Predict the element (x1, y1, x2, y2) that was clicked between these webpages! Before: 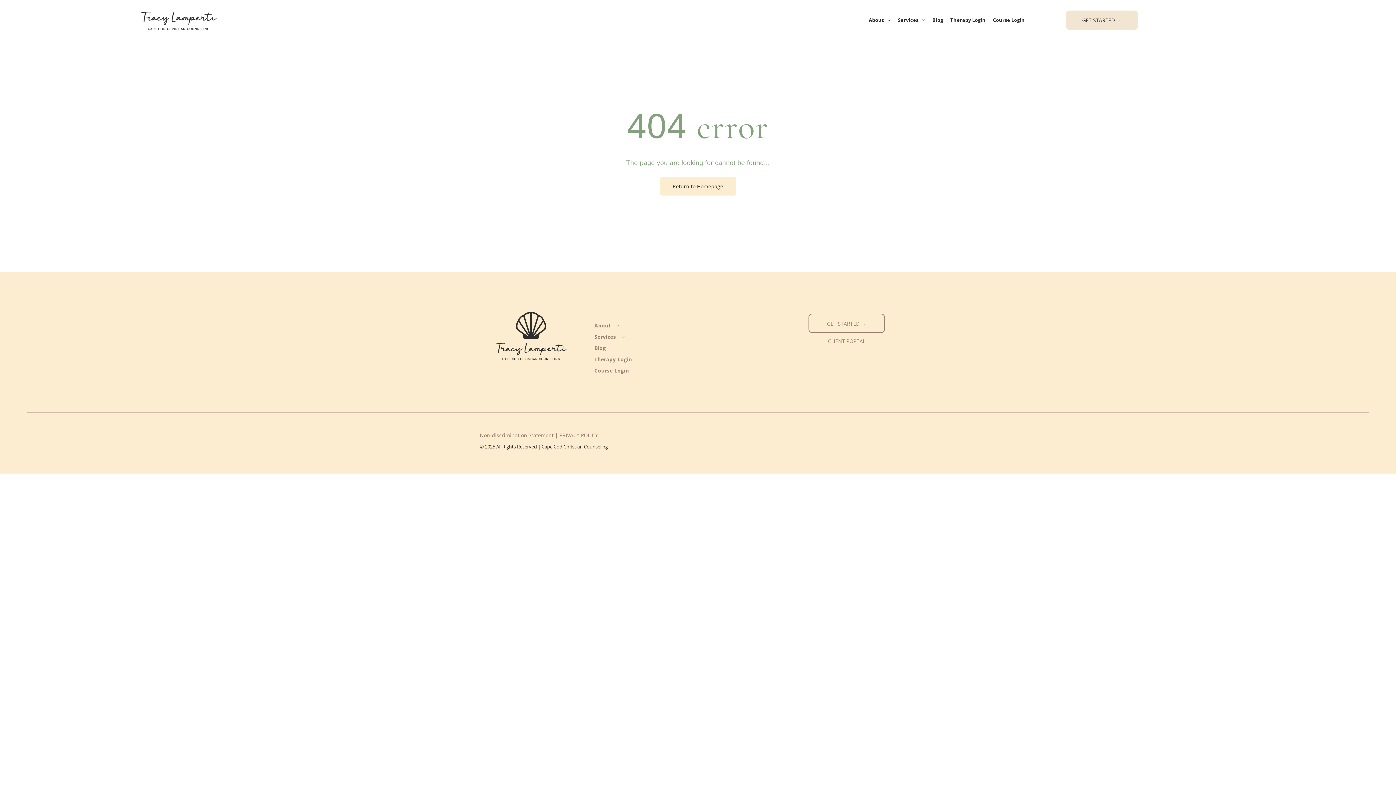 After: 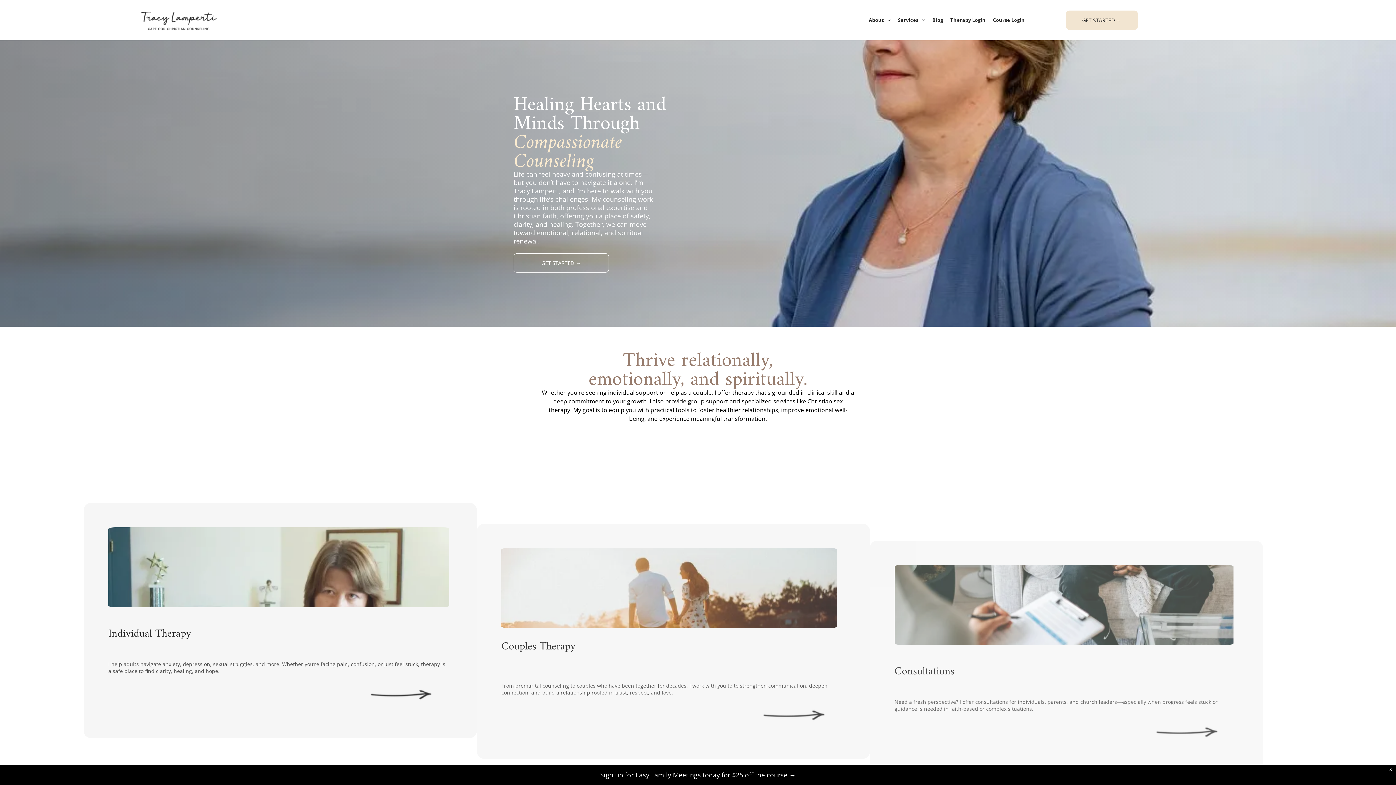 Action: label: Return to Homepage  bbox: (660, 176, 736, 195)